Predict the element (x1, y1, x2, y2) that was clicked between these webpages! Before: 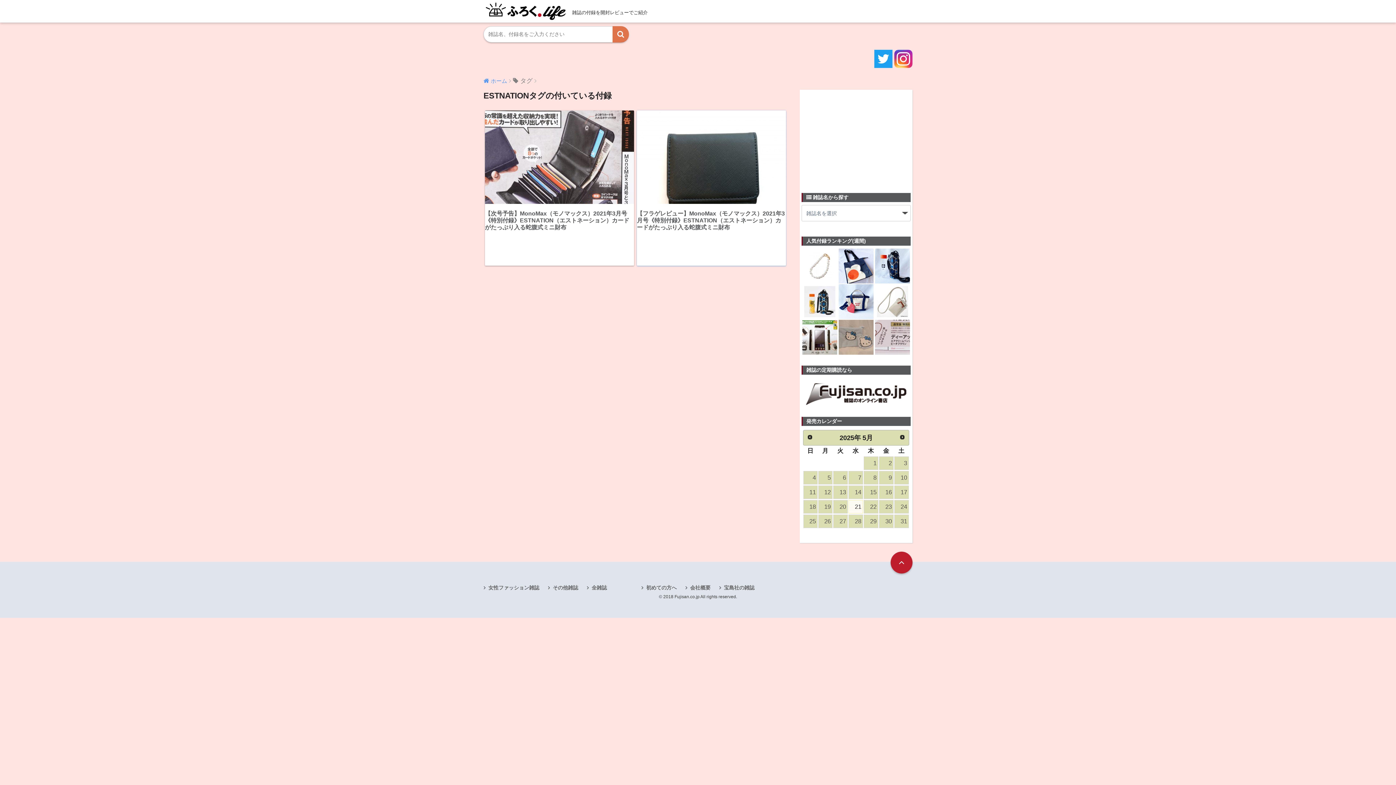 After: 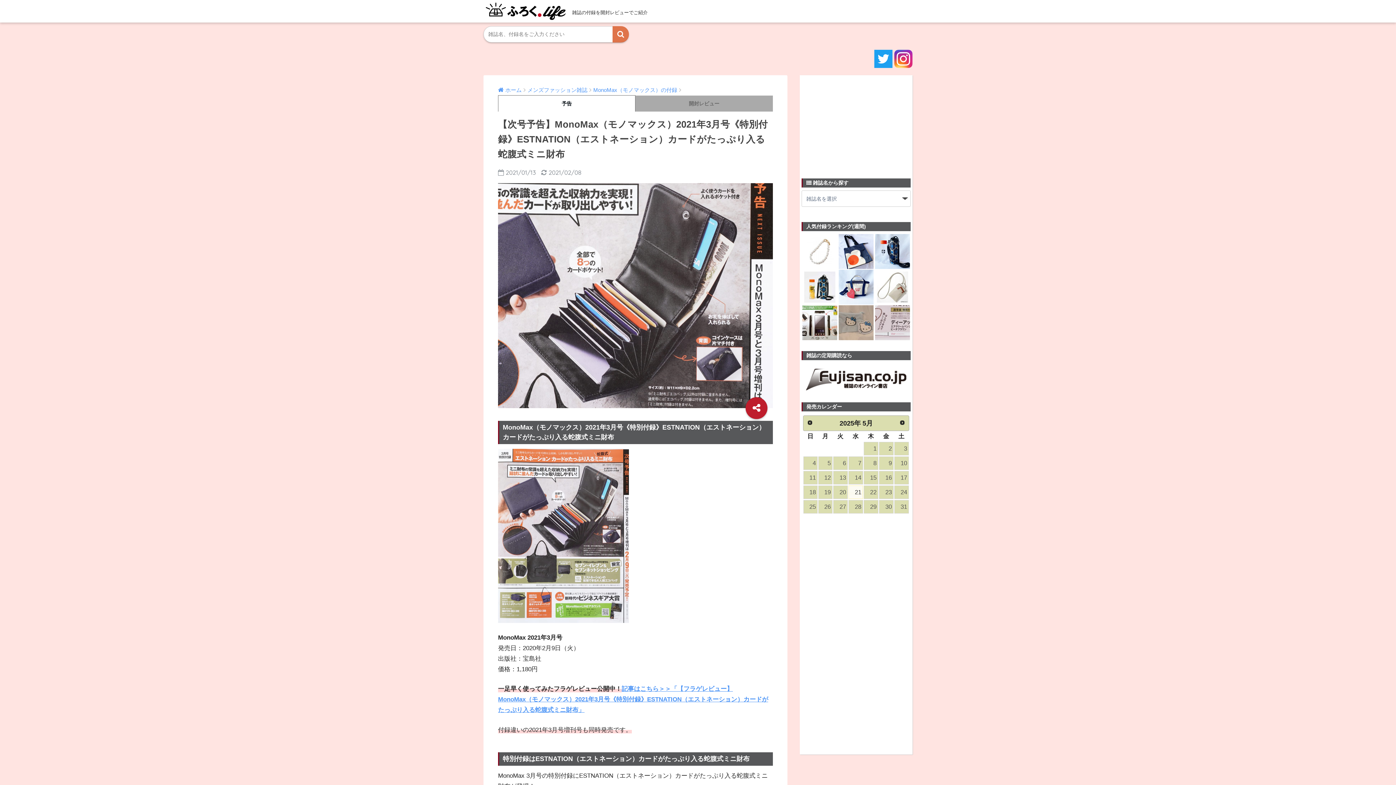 Action: label: 【次号予告】MonoMax（モノマックス）2021年3月号《特別付録》ESTNATION（エストネーション）カードがたっぷり入る蛇腹式ミニ財布 bbox: (485, 110, 634, 265)